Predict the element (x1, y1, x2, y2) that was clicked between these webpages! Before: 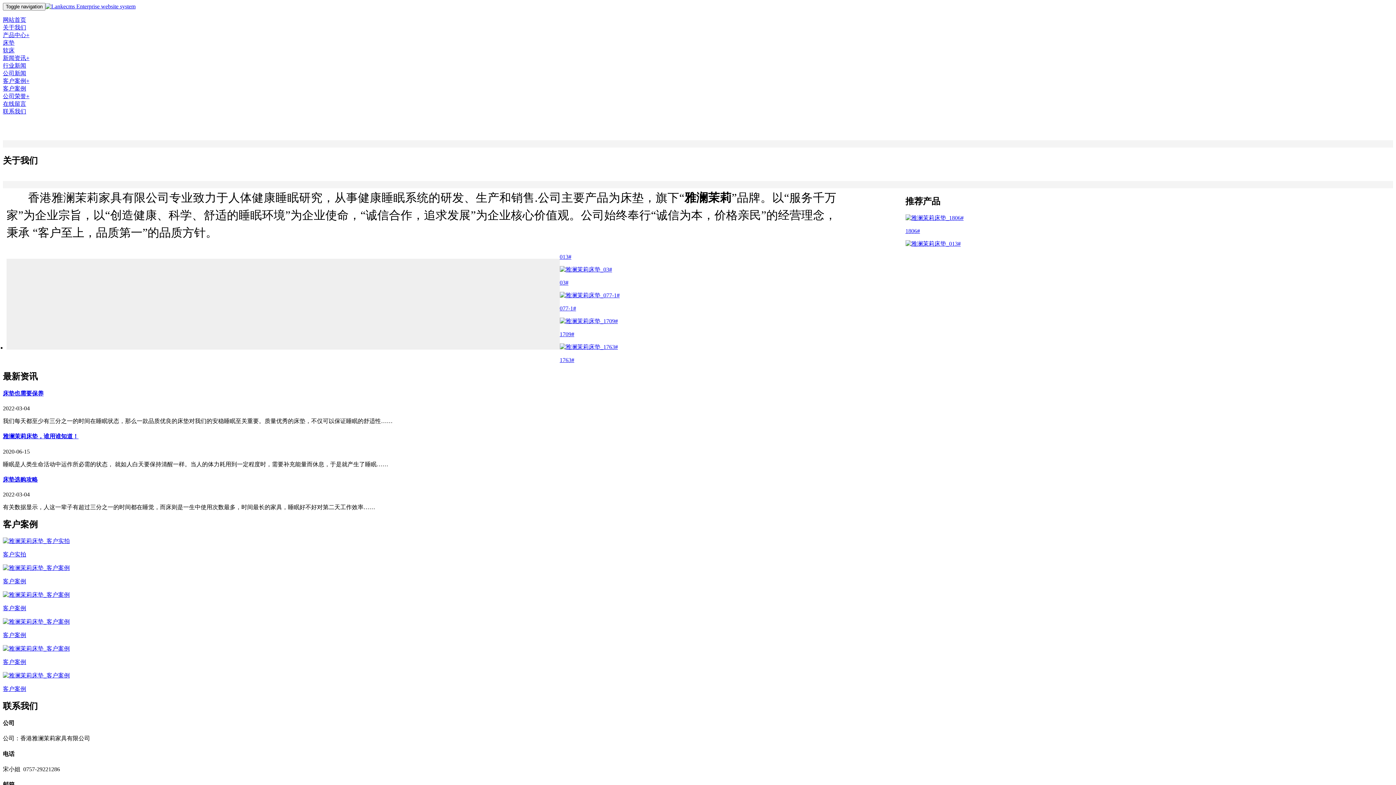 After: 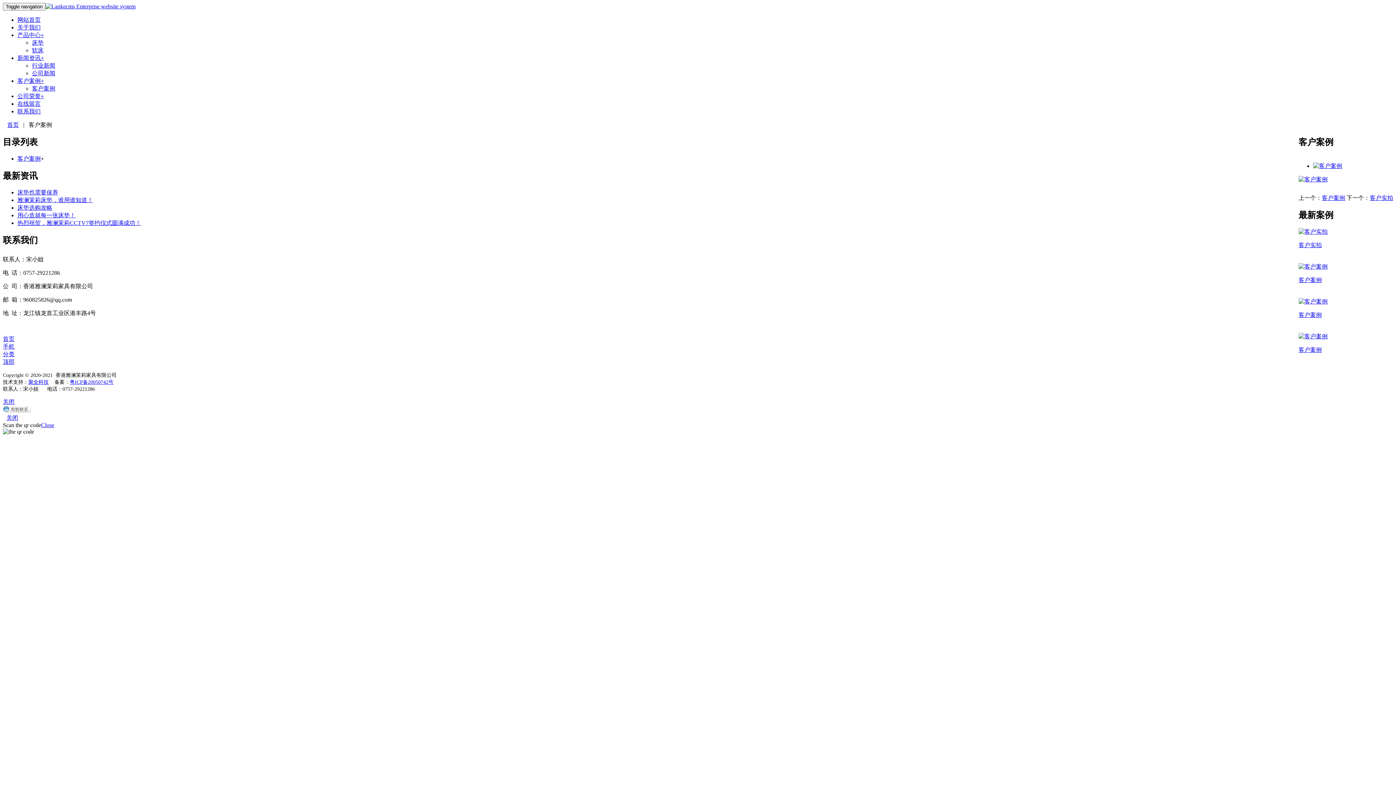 Action: bbox: (2, 578, 26, 584) label: 客户案例